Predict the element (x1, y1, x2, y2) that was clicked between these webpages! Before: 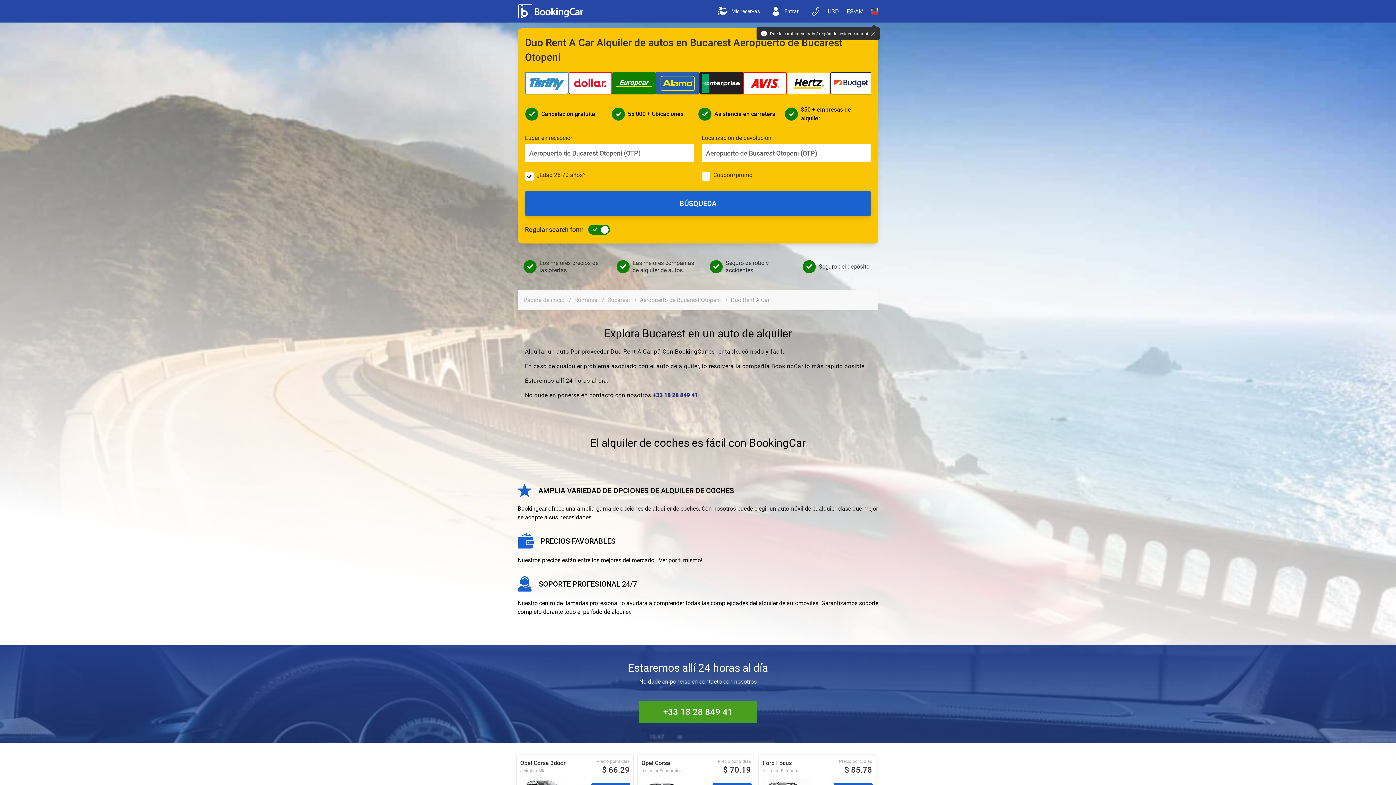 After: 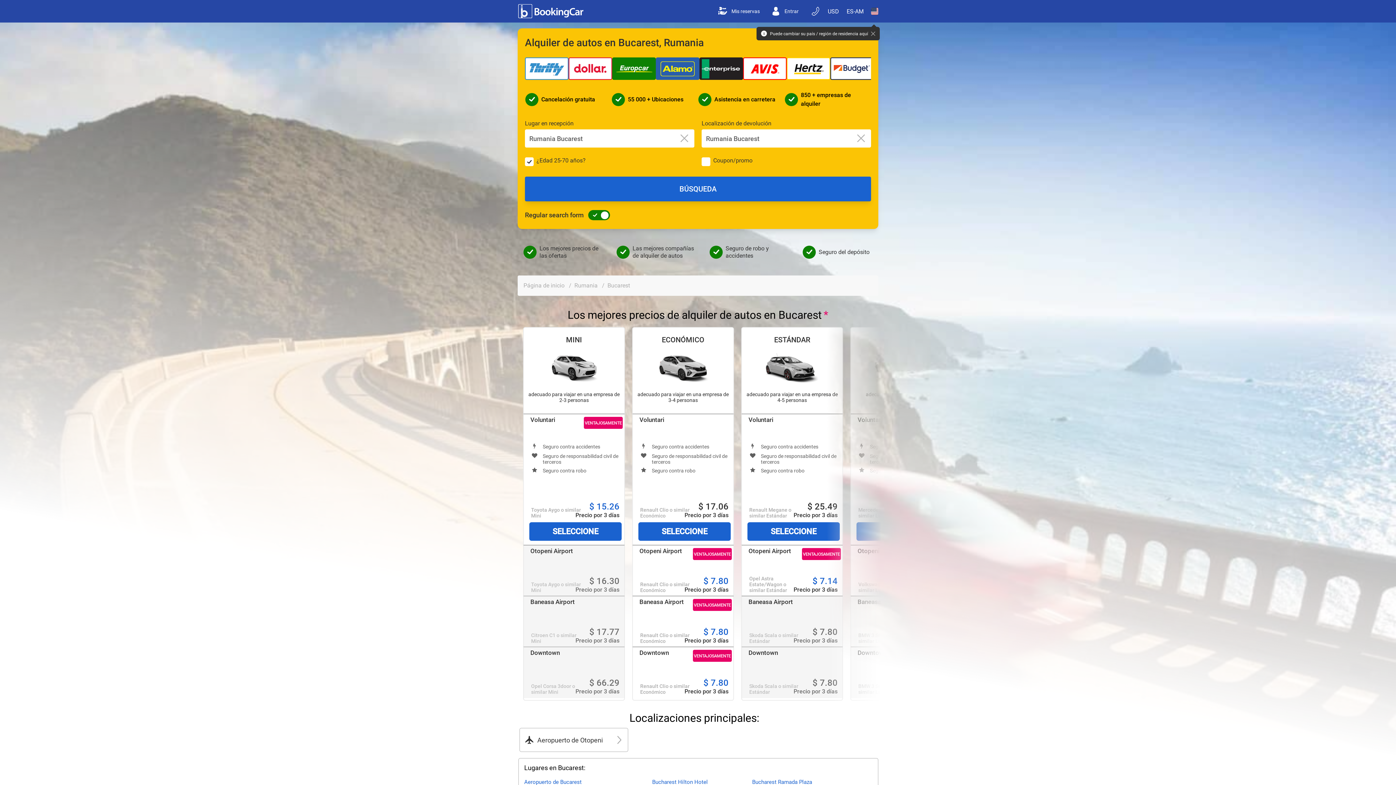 Action: label: Bucarest  bbox: (607, 296, 631, 303)